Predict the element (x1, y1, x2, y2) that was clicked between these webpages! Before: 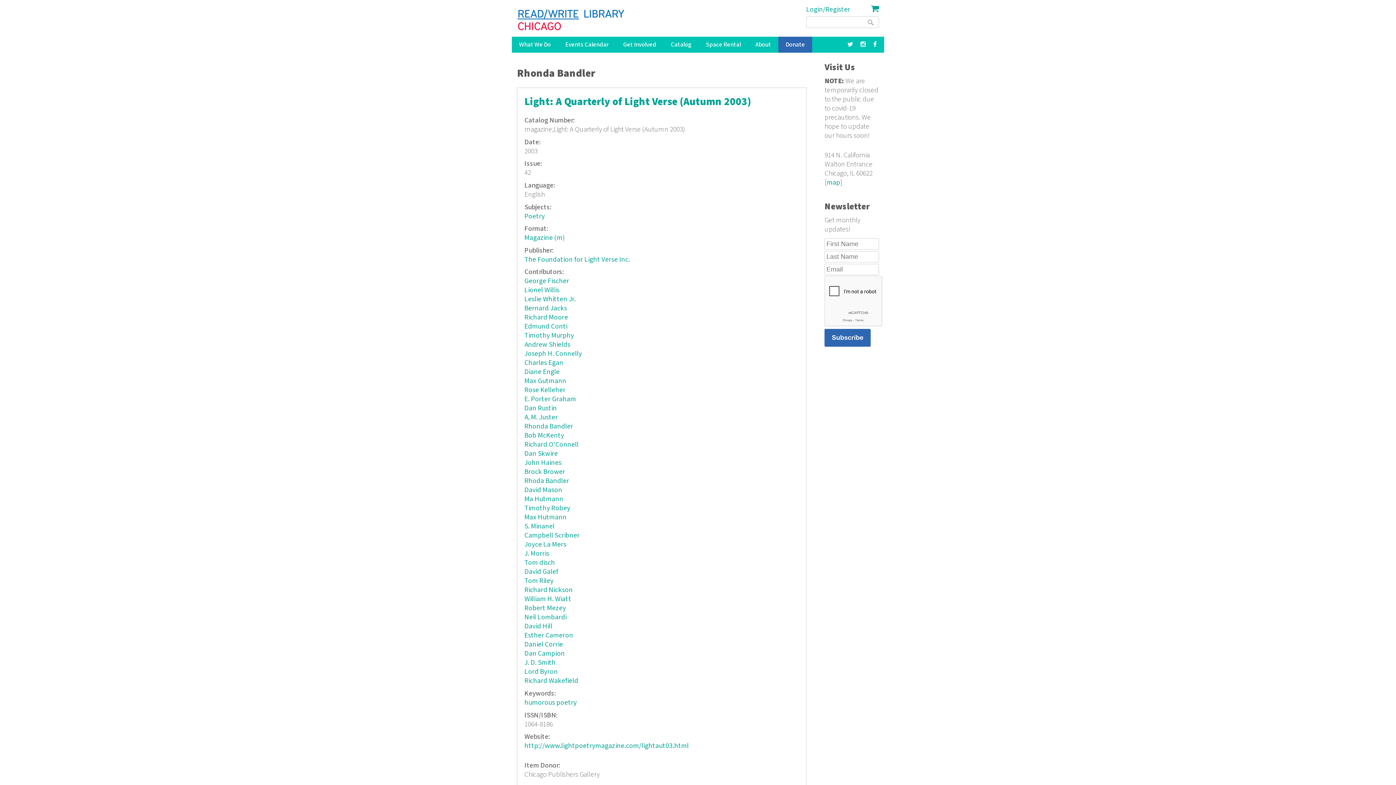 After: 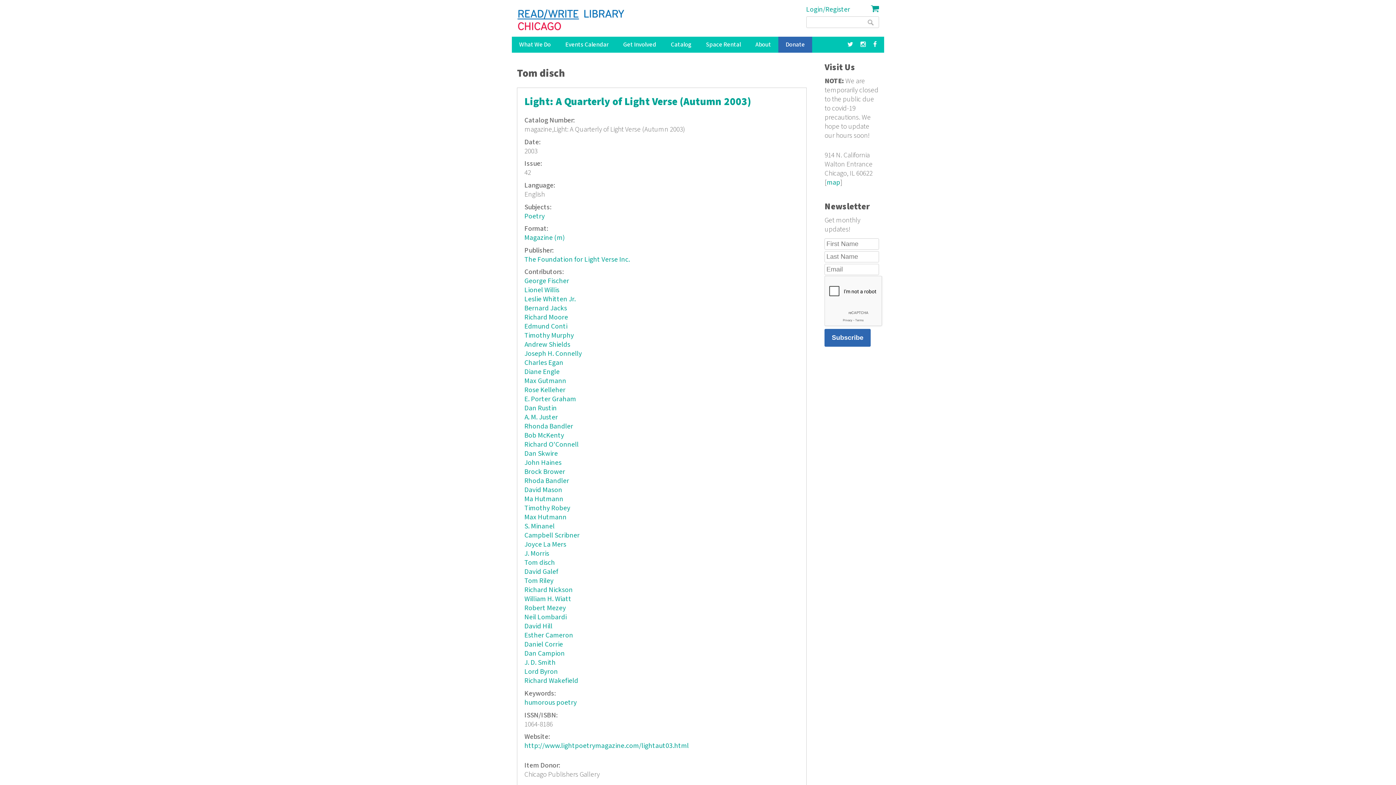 Action: label: Tom disch bbox: (524, 558, 555, 567)